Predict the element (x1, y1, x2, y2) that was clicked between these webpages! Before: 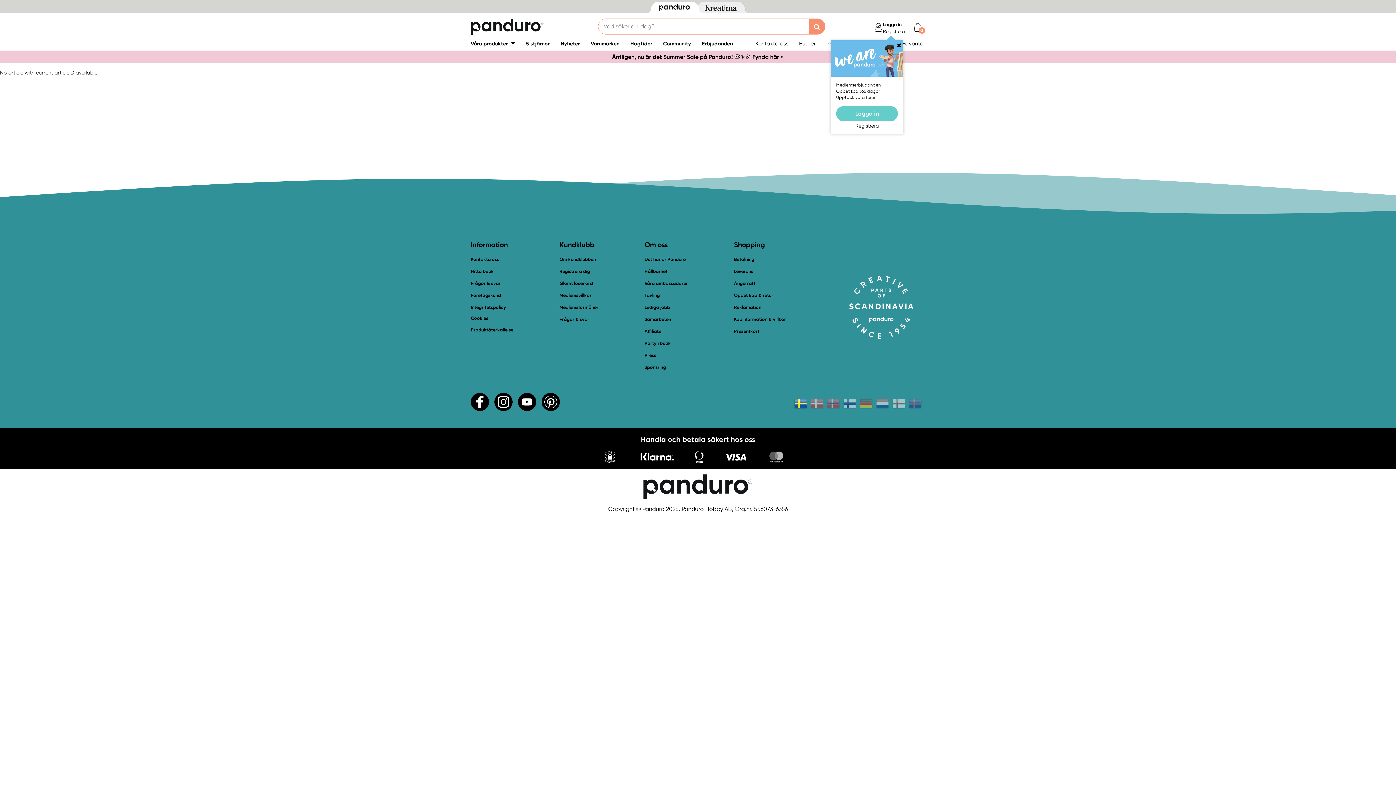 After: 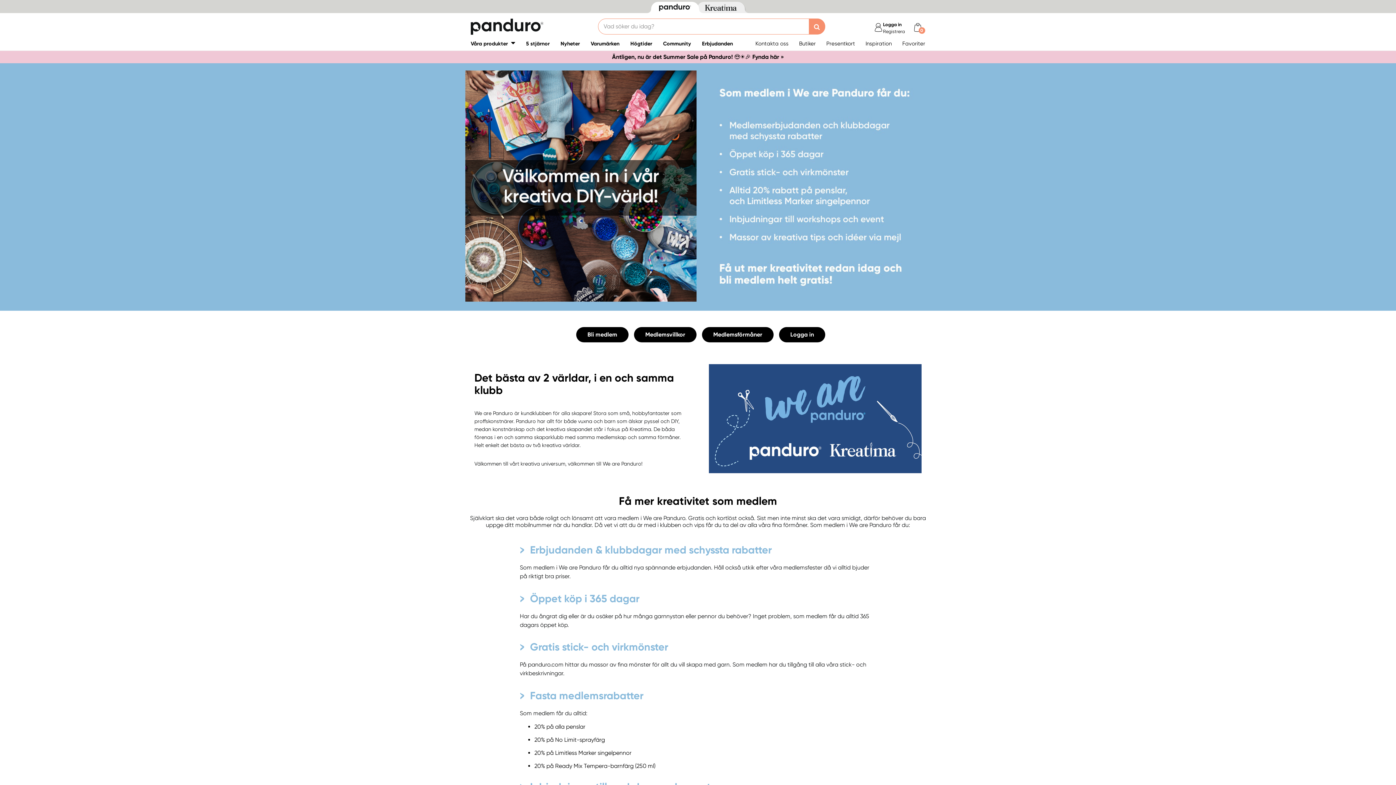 Action: label: Om kundklubben bbox: (559, 256, 596, 262)